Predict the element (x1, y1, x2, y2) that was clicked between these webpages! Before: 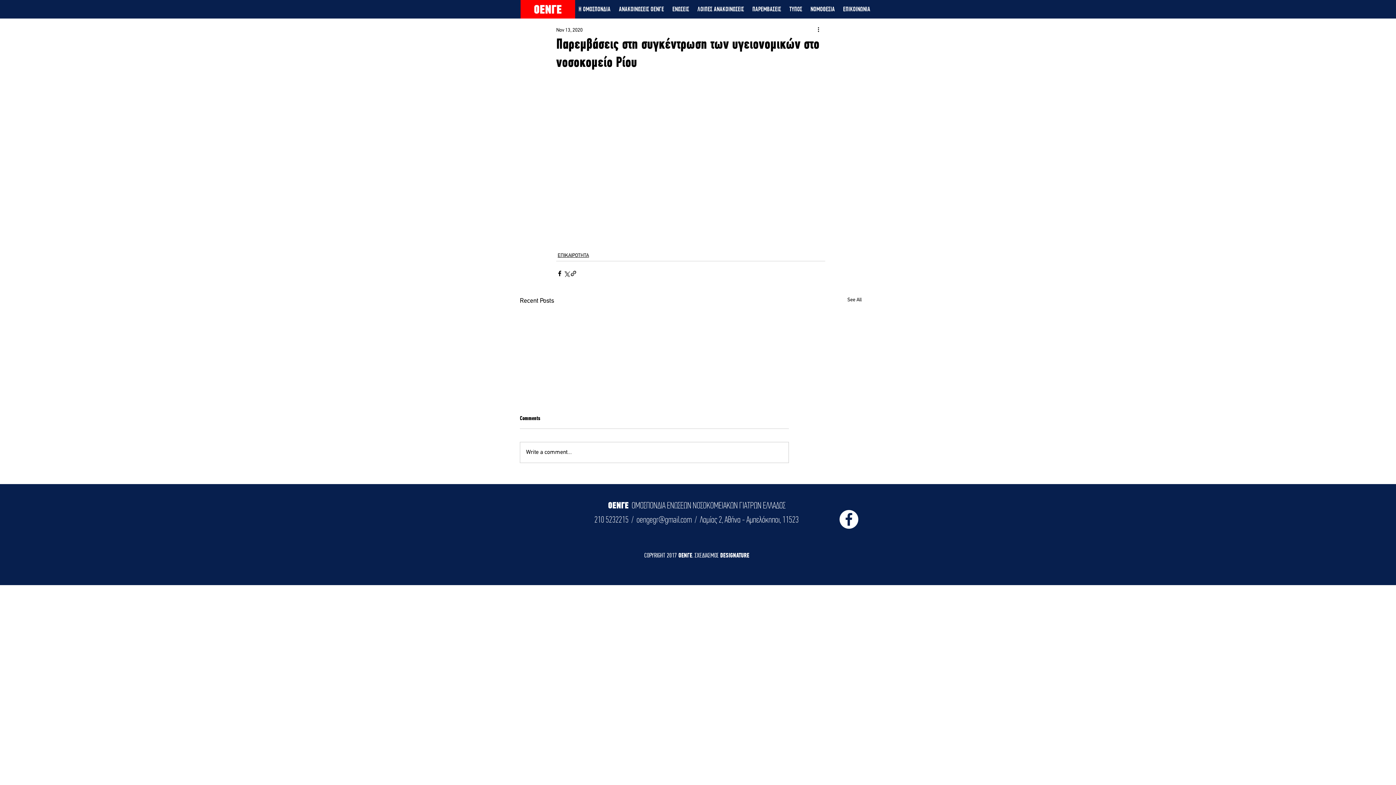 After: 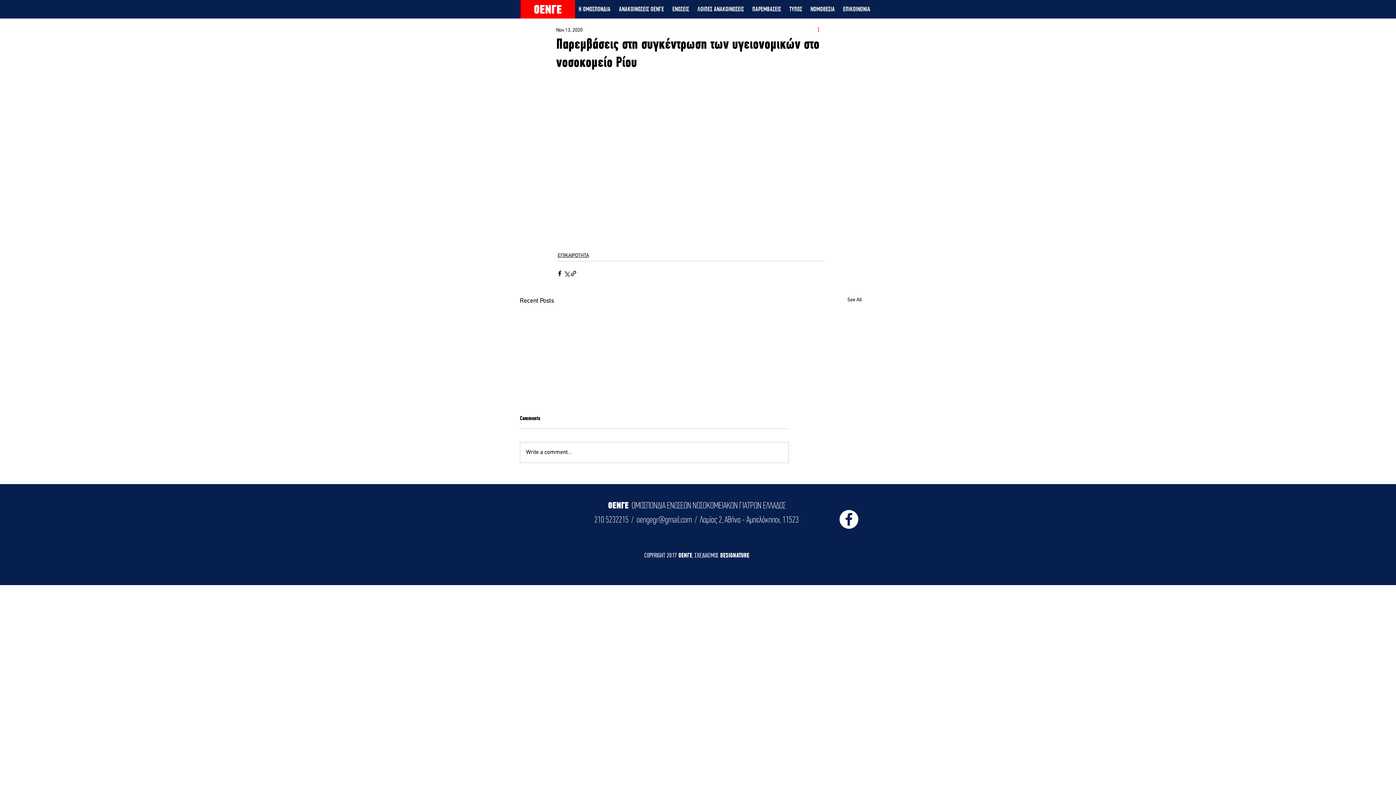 Action: bbox: (816, 25, 825, 34) label: More actions